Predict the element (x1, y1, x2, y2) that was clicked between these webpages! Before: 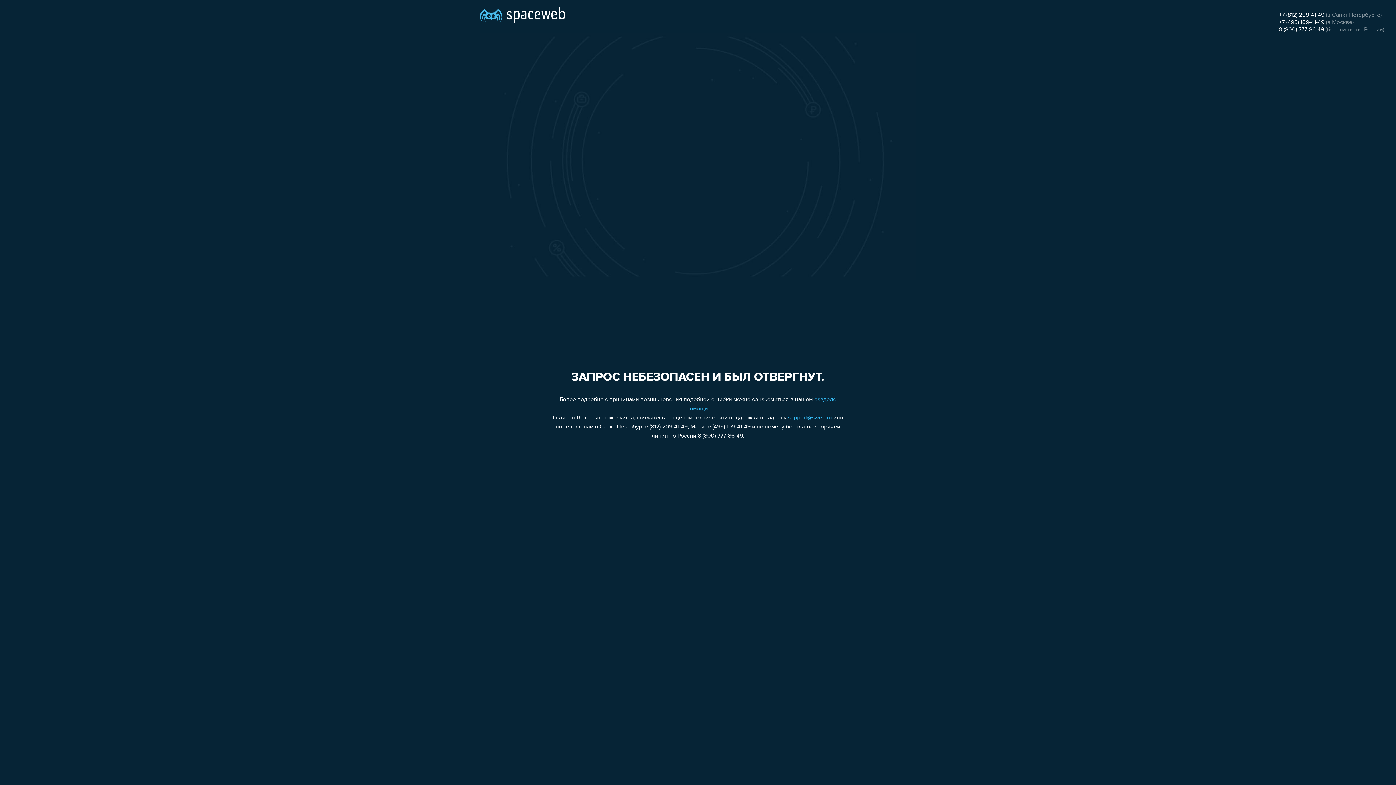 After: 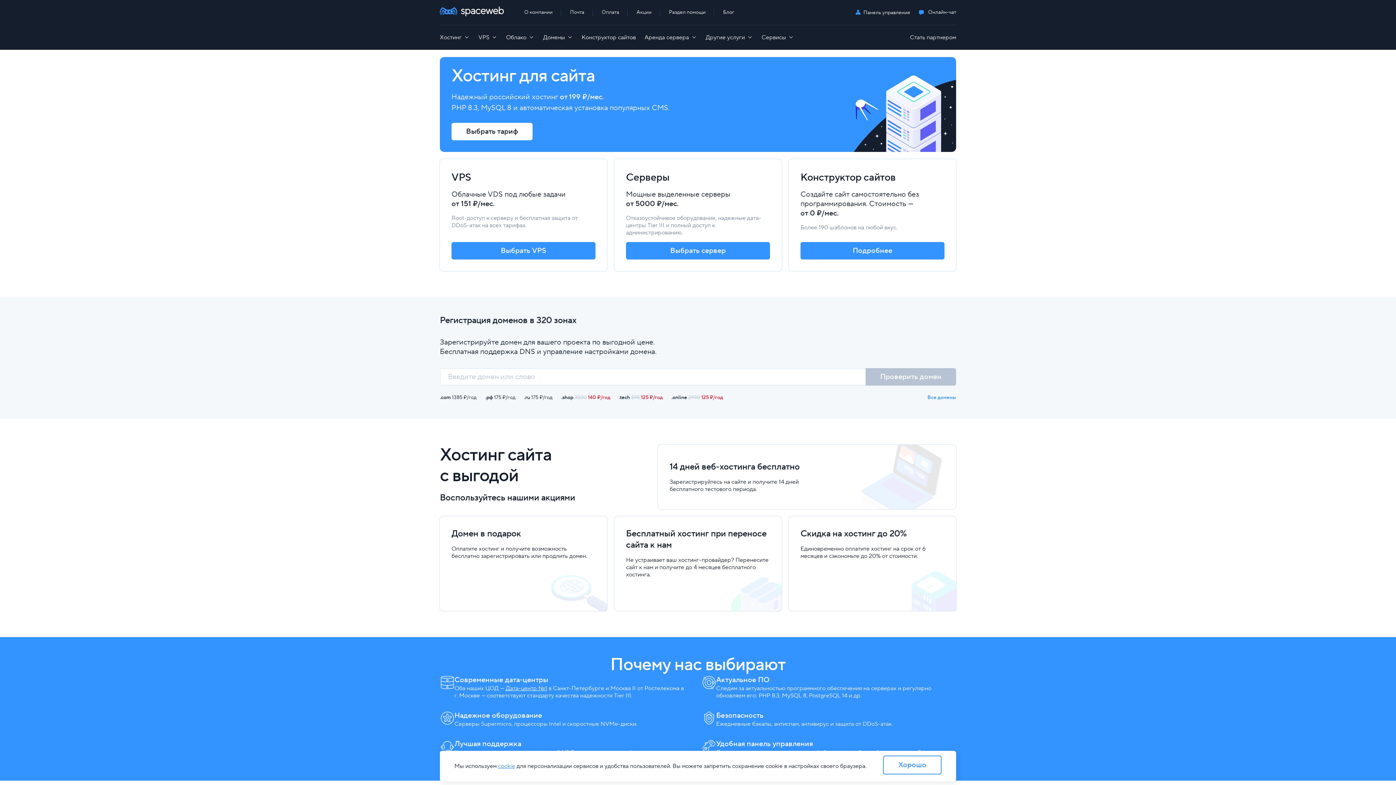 Action: bbox: (480, 0, 565, 25)